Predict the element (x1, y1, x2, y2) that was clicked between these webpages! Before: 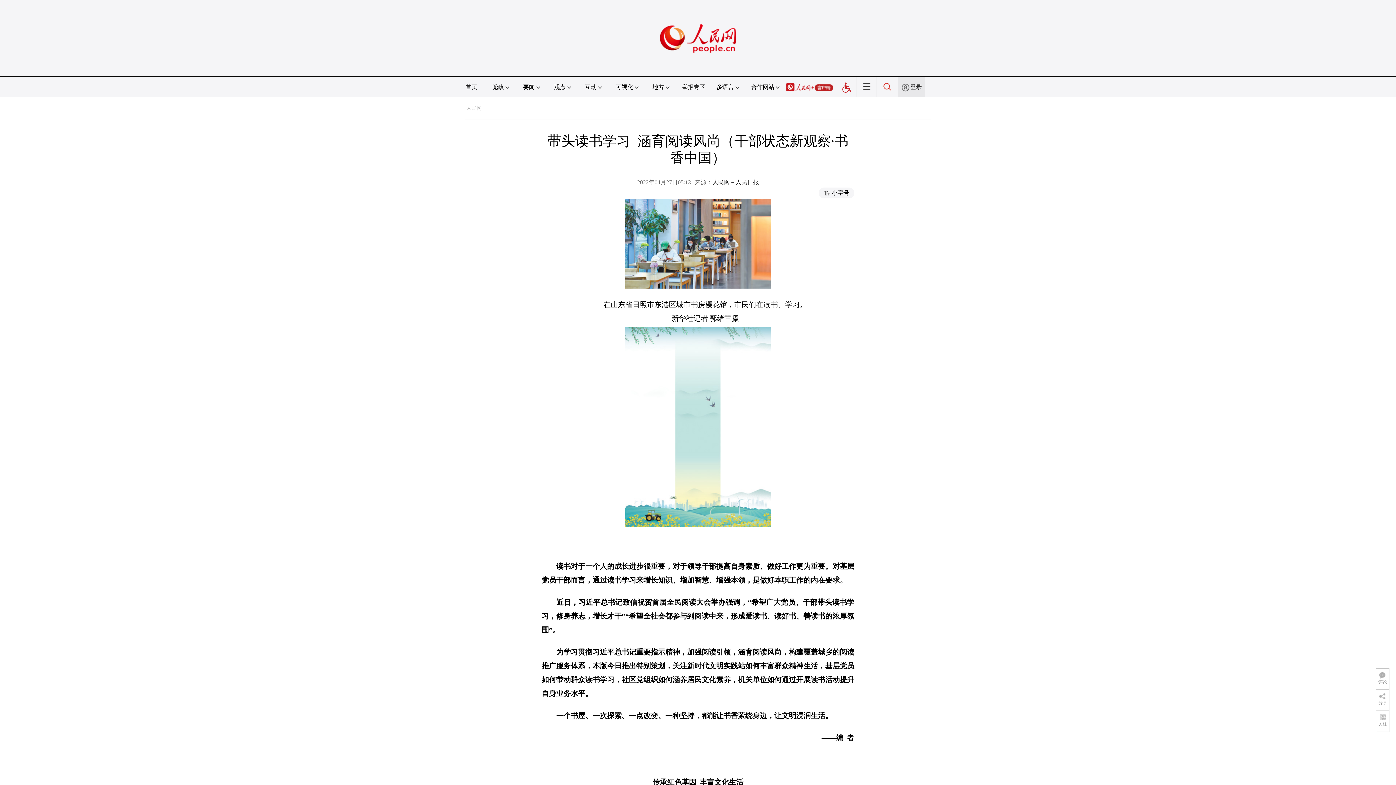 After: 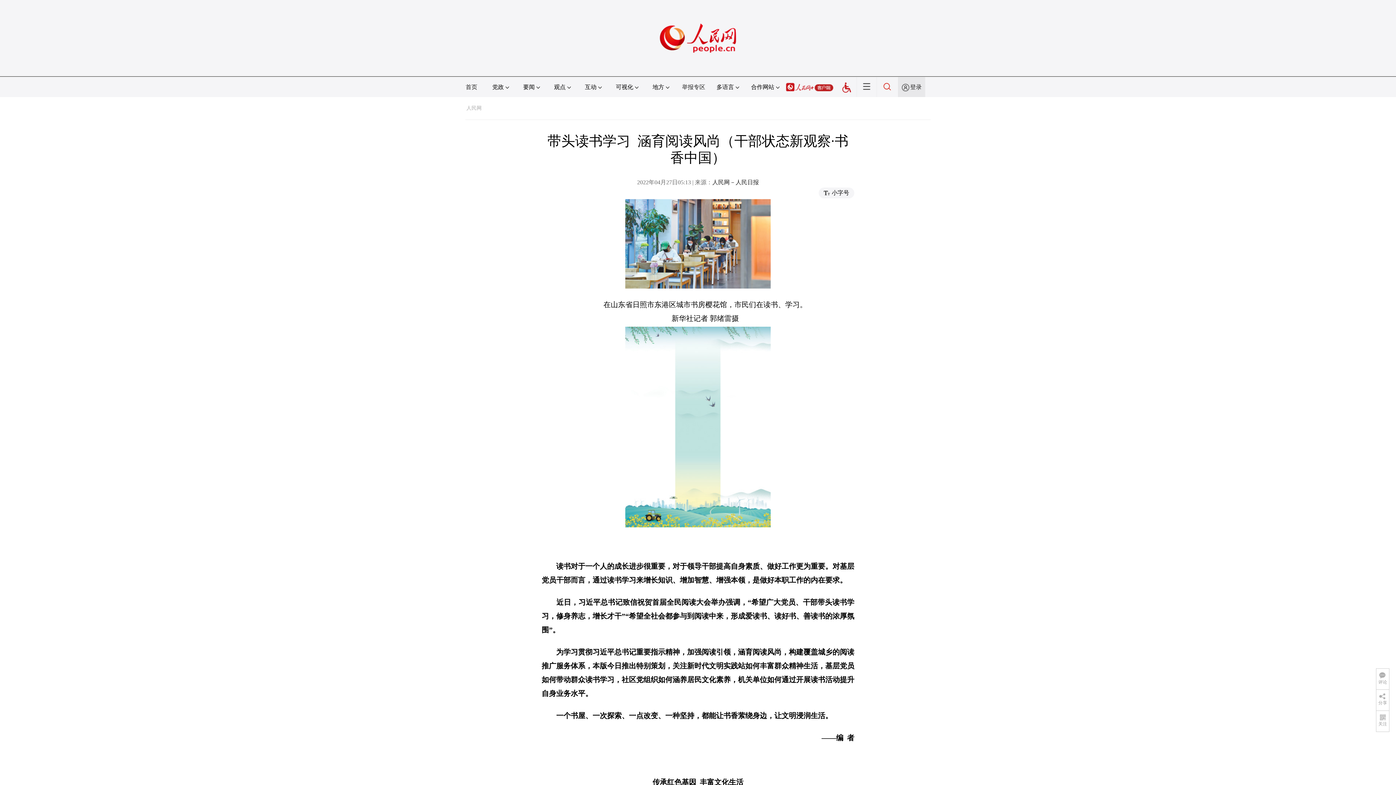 Action: bbox: (837, 84, 856, 90)